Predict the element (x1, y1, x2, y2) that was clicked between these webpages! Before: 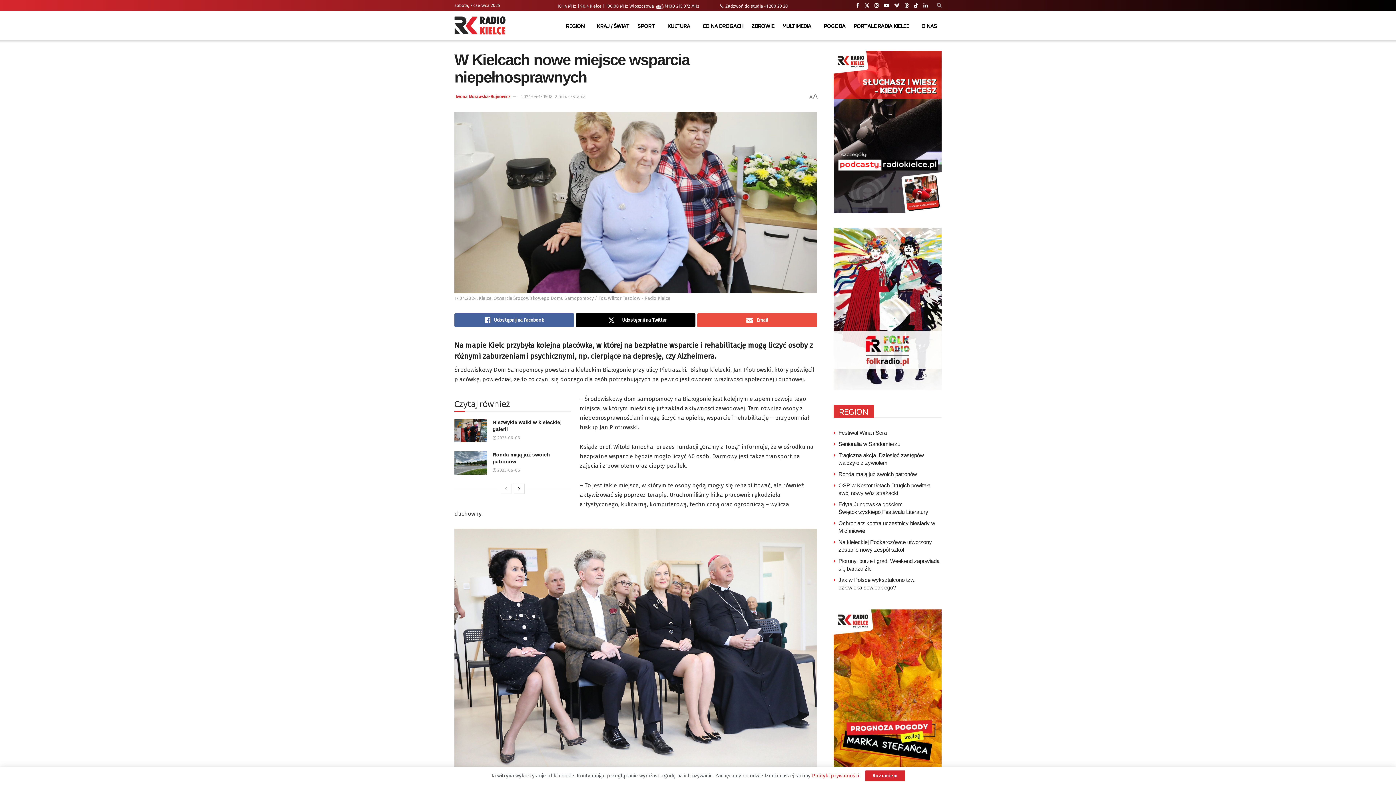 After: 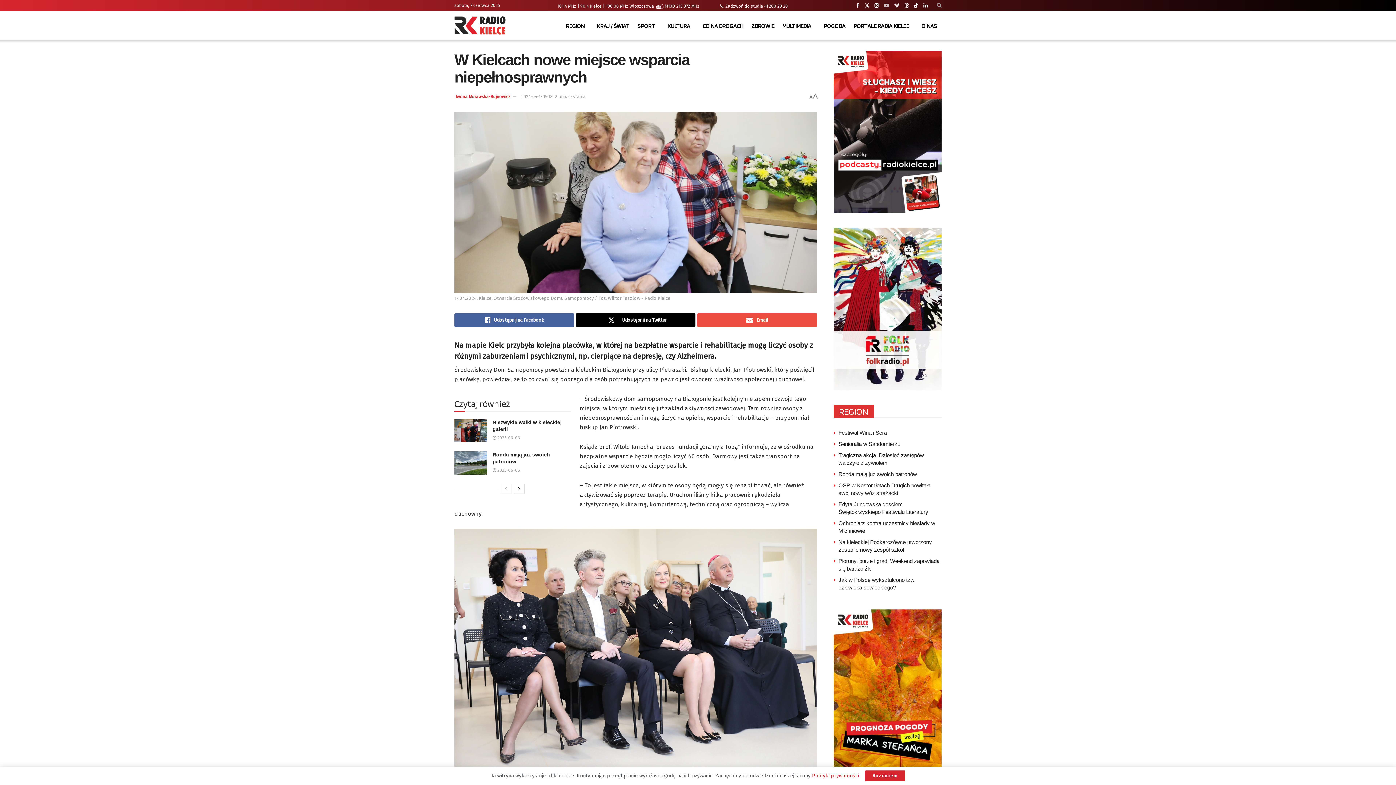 Action: label: Find us on Youtube bbox: (884, 0, 889, 11)